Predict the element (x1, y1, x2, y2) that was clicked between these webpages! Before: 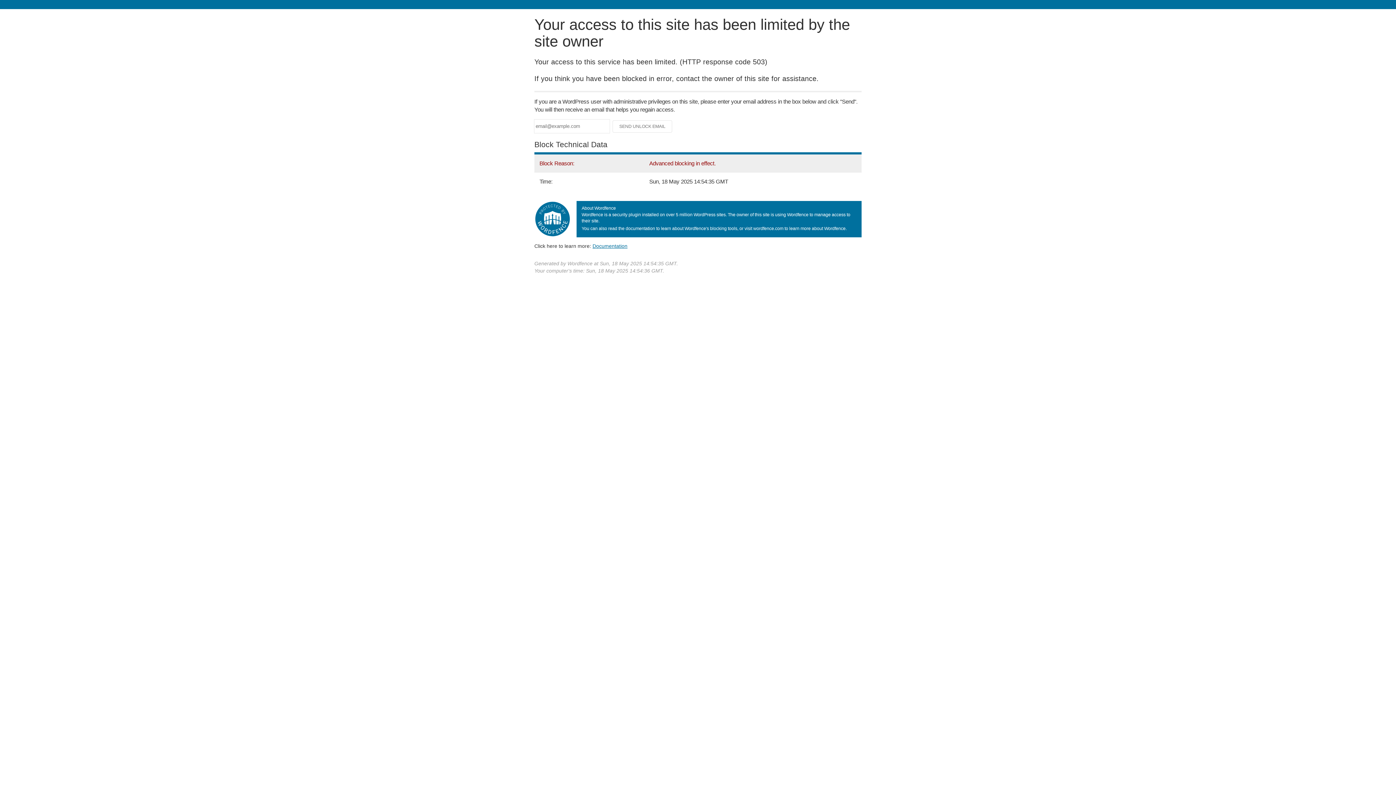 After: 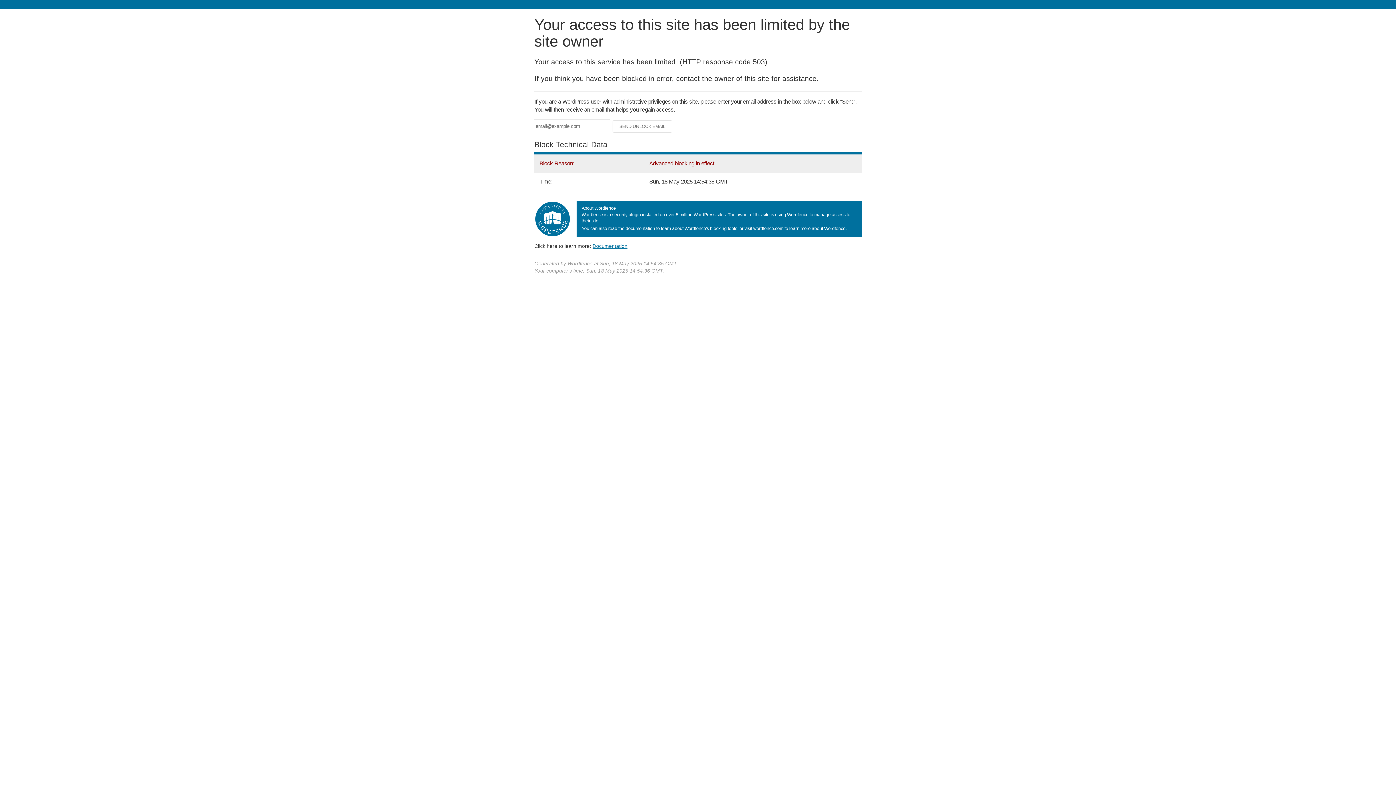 Action: bbox: (592, 243, 627, 248) label: Documentation